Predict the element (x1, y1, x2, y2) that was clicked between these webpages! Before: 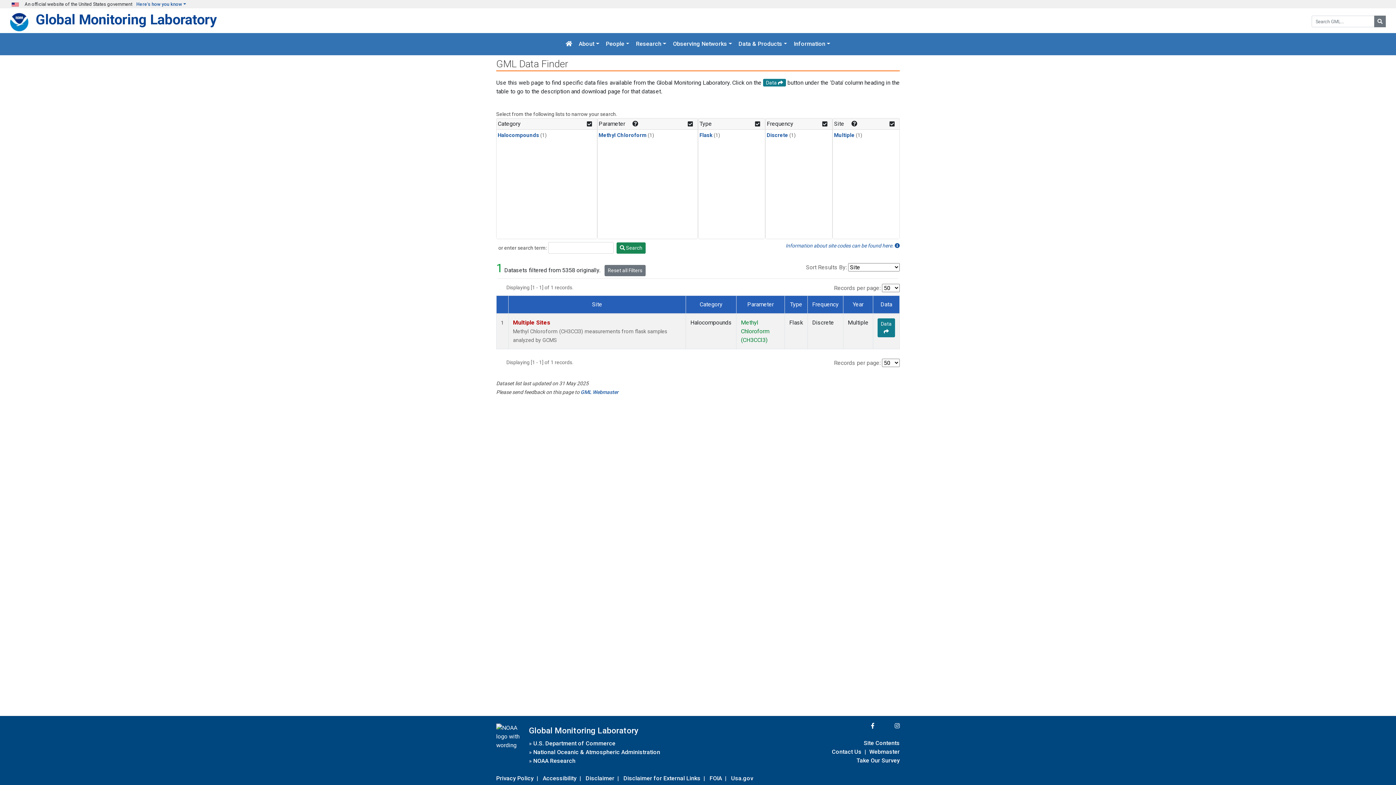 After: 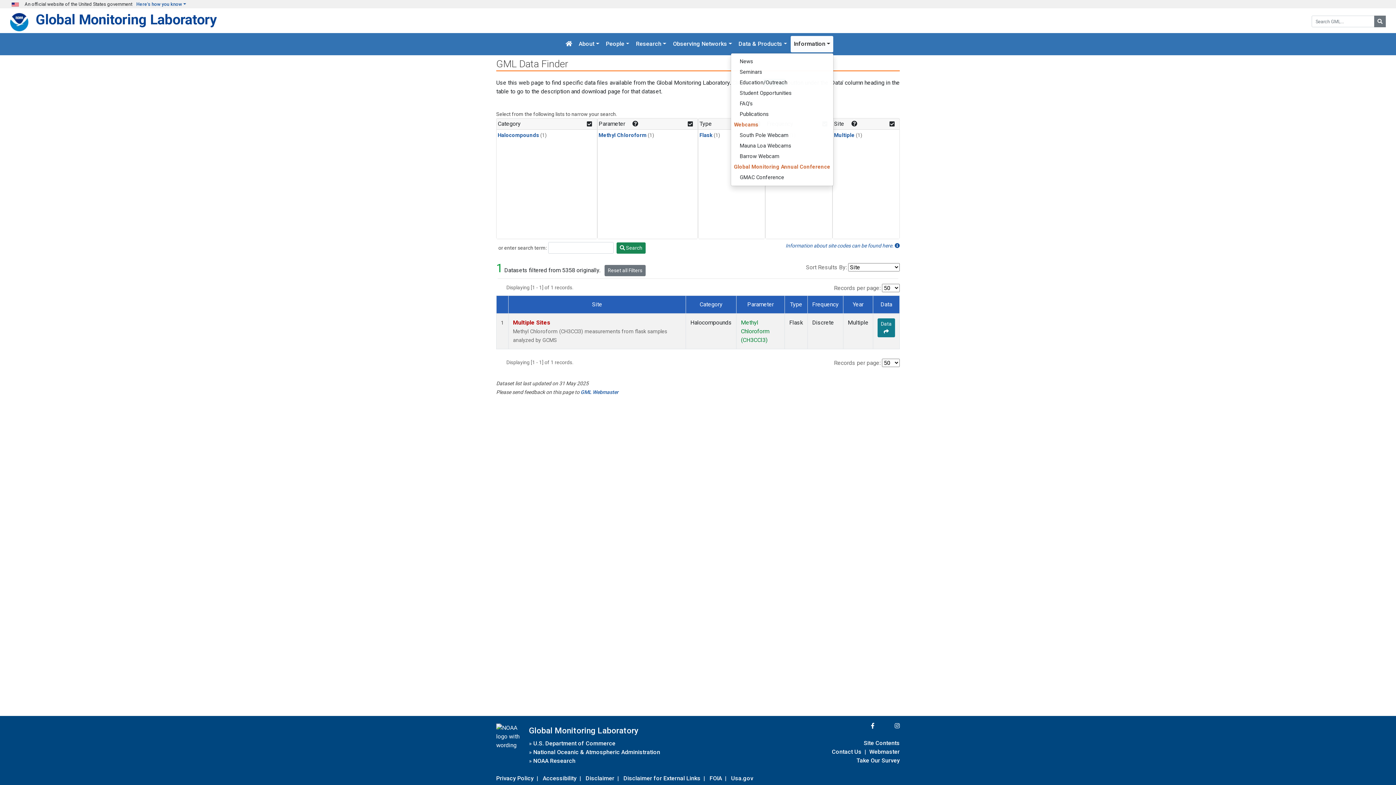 Action: bbox: (791, 36, 833, 52) label: Information